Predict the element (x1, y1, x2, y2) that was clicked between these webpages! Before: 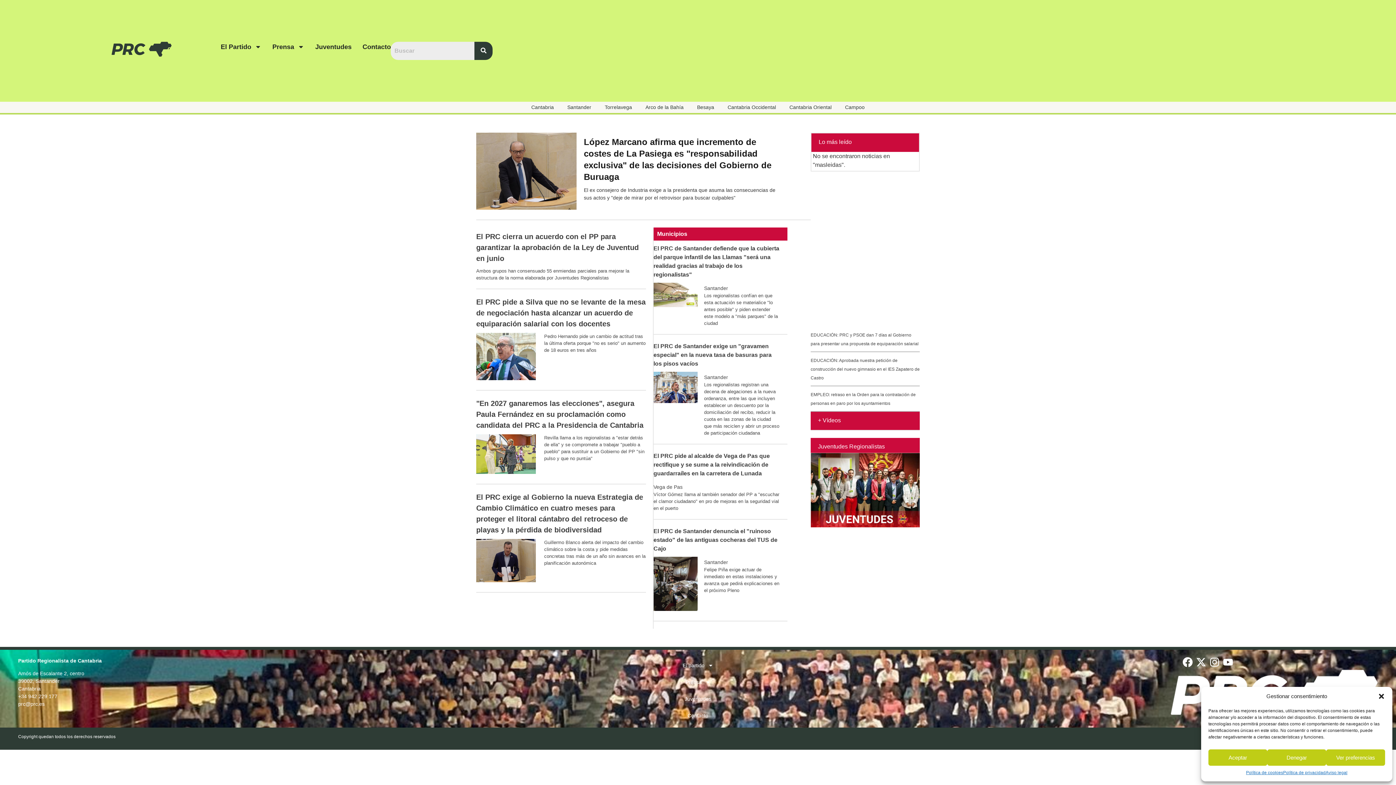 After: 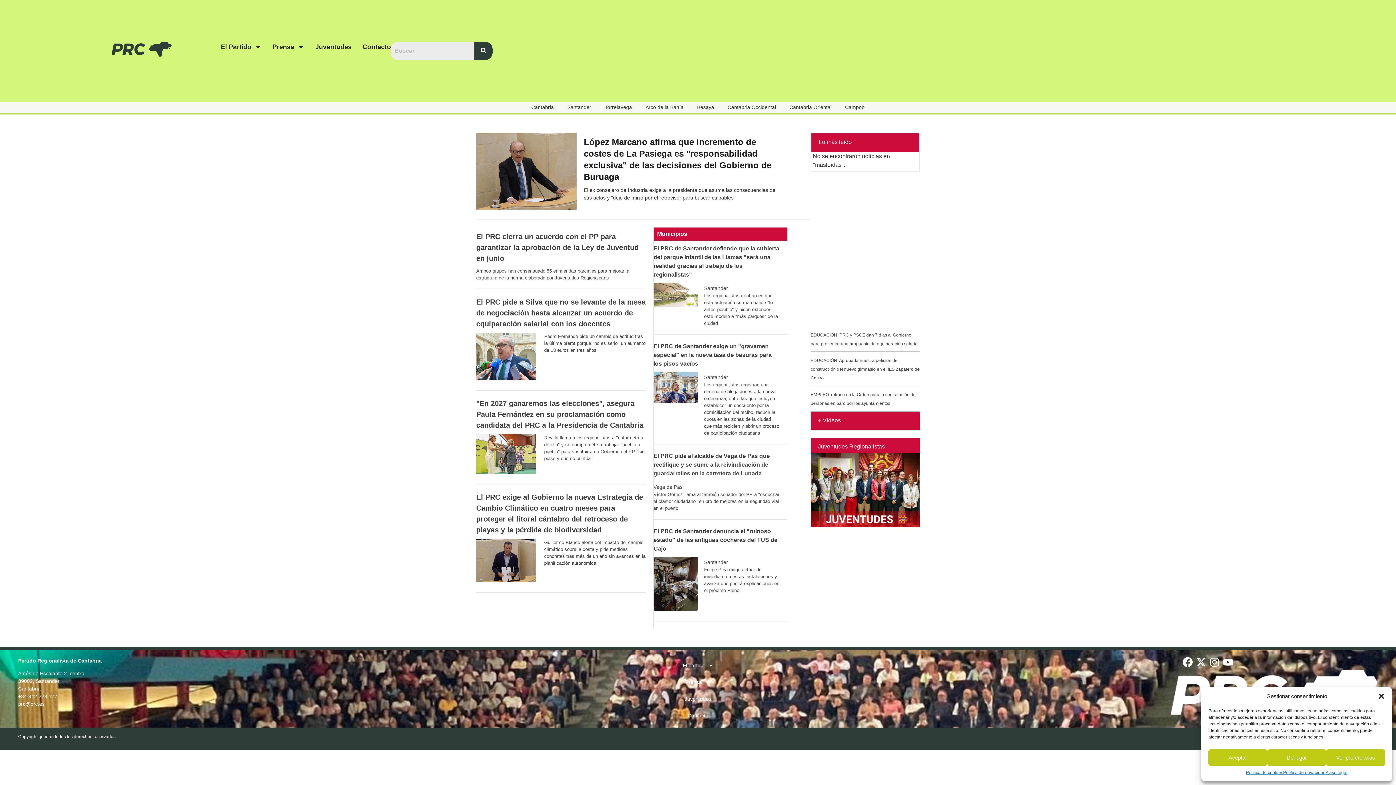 Action: bbox: (18, 701, 44, 707) label: prc@prc.es